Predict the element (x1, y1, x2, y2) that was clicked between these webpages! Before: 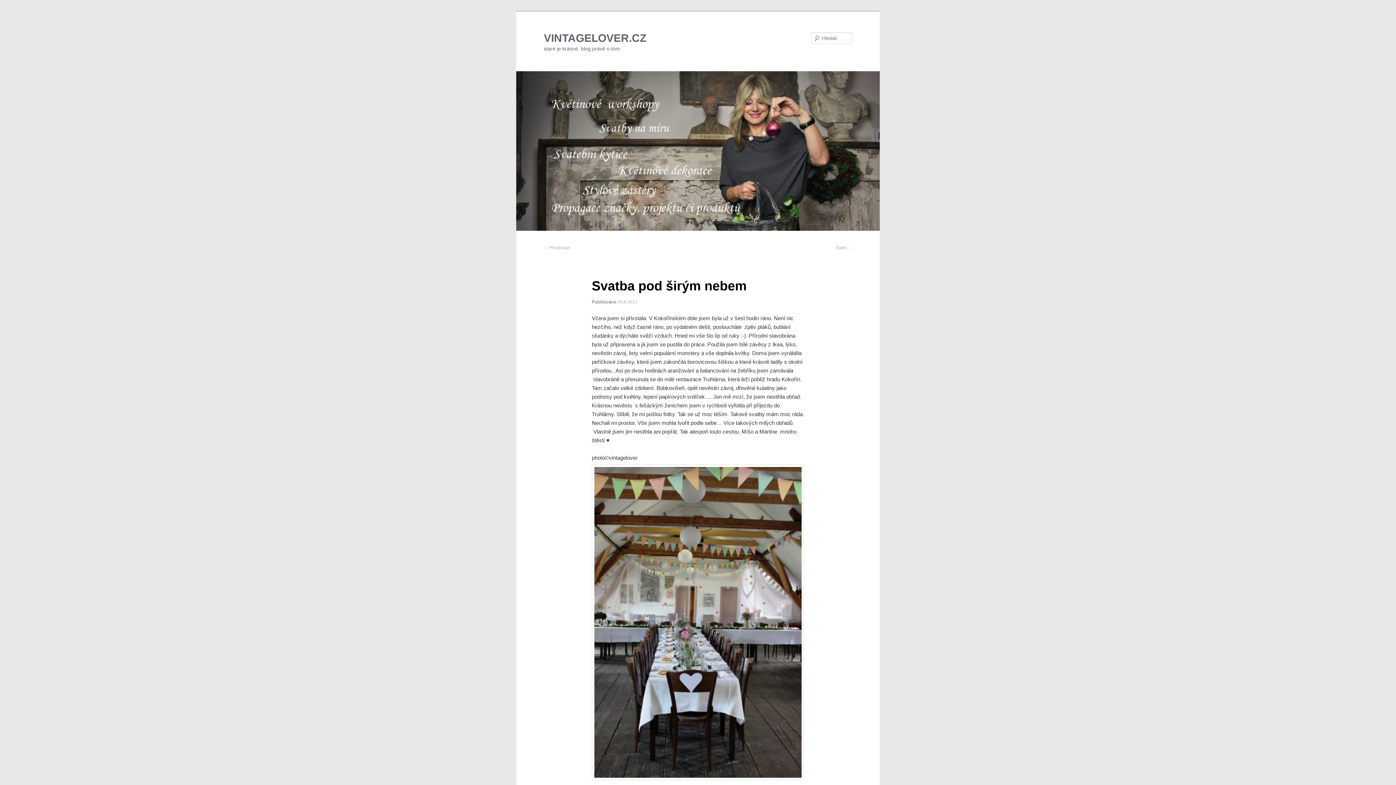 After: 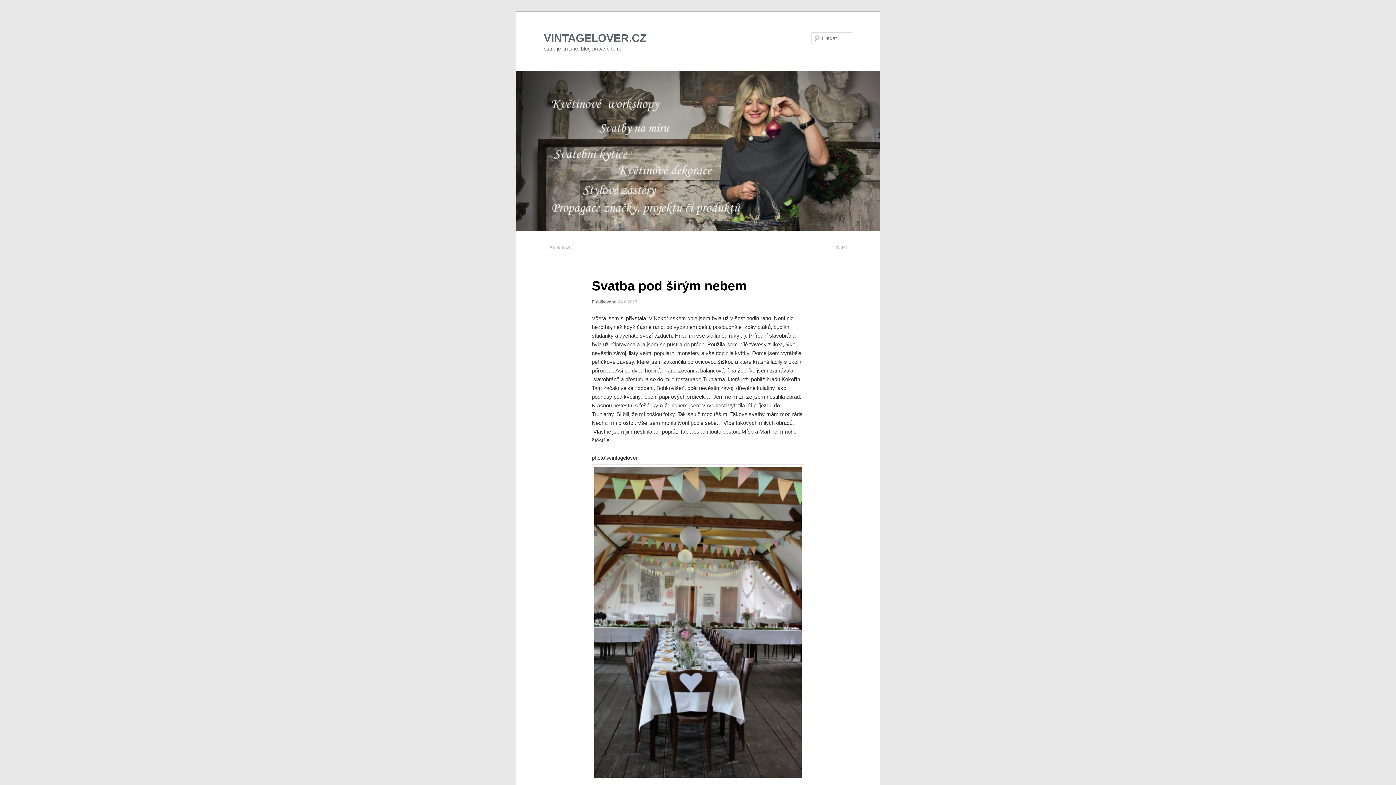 Action: bbox: (617, 299, 637, 304) label: 24.6.2017